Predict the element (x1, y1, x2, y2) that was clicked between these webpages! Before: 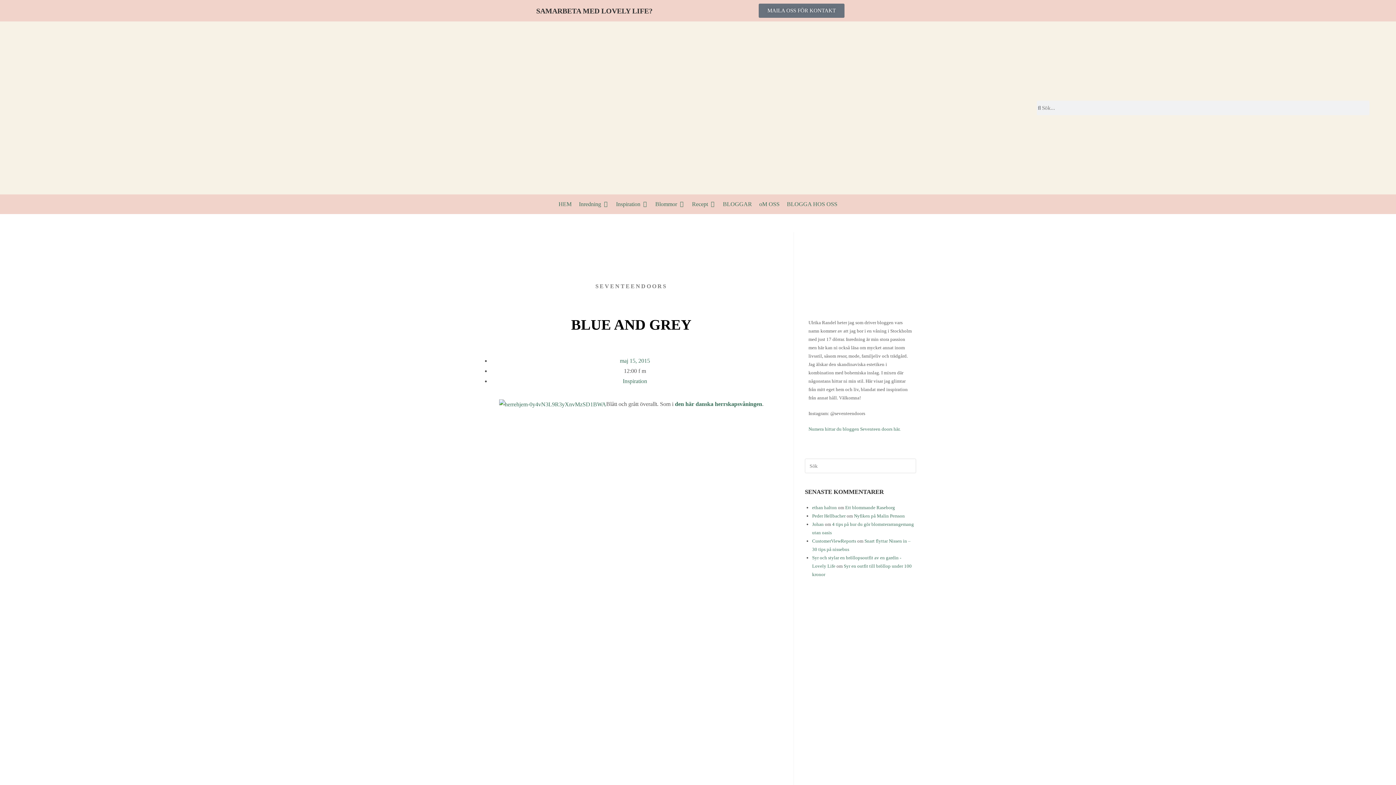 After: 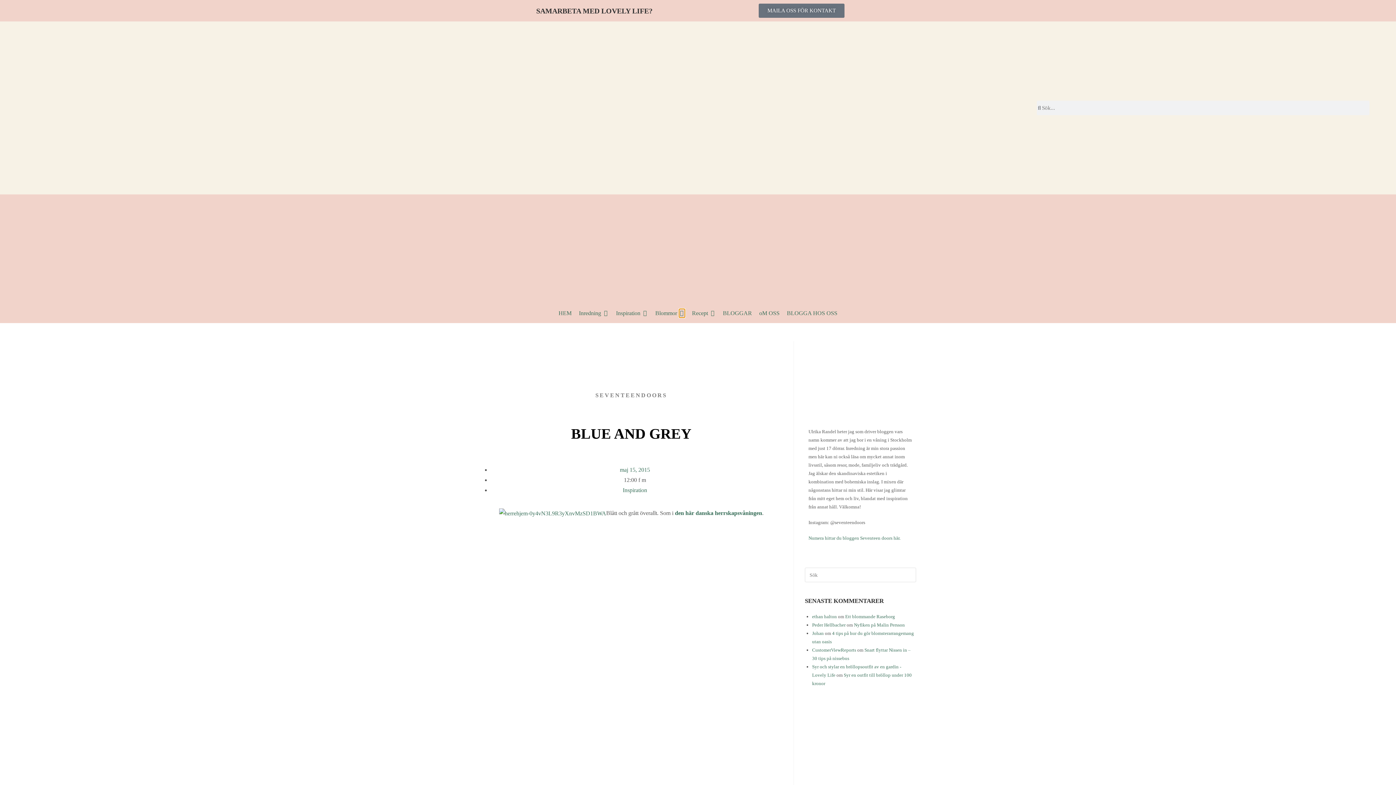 Action: bbox: (679, 200, 684, 208) label: Öppna Blommor